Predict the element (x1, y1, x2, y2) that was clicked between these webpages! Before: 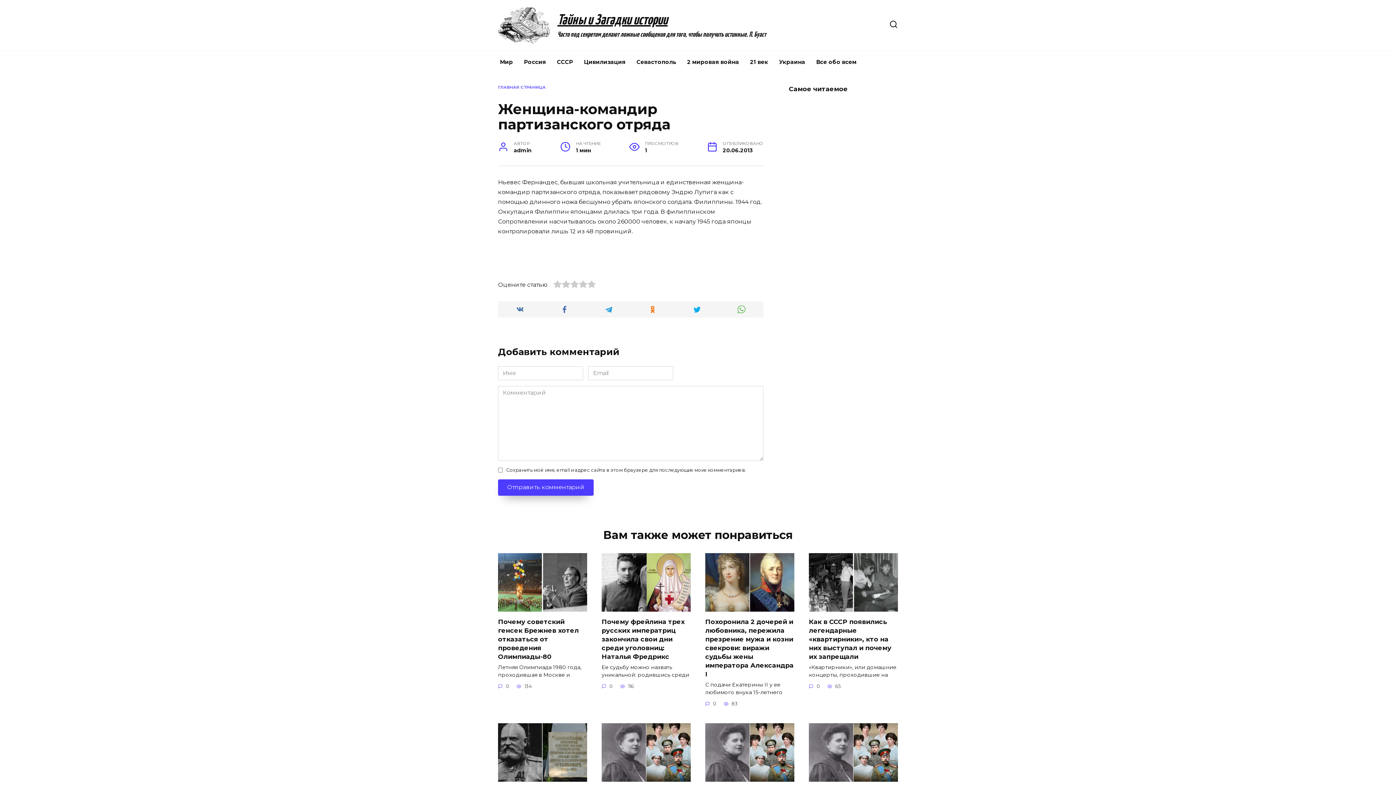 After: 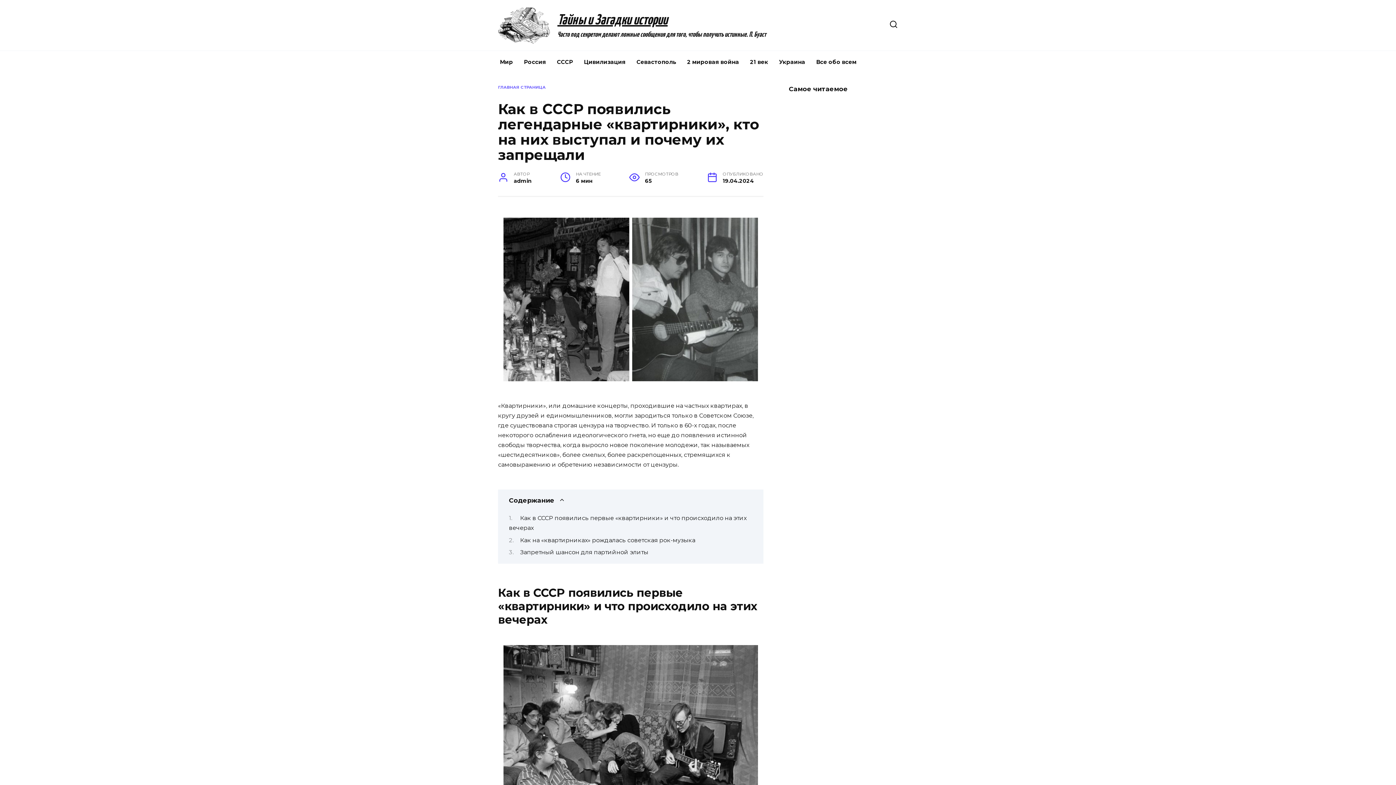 Action: bbox: (809, 617, 891, 661) label: Как в СССР появились легендарные «квартирники», кто на них выступал и почему их запрещали